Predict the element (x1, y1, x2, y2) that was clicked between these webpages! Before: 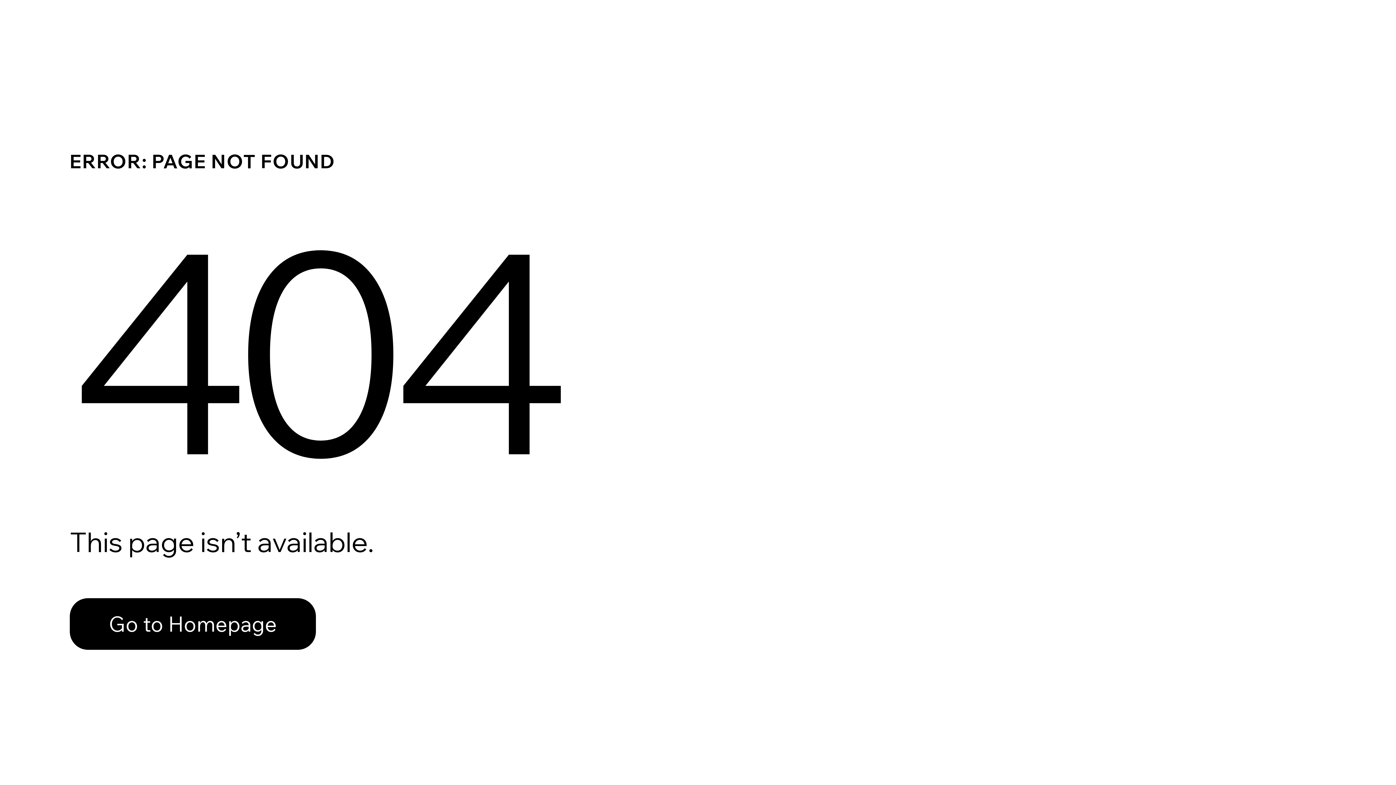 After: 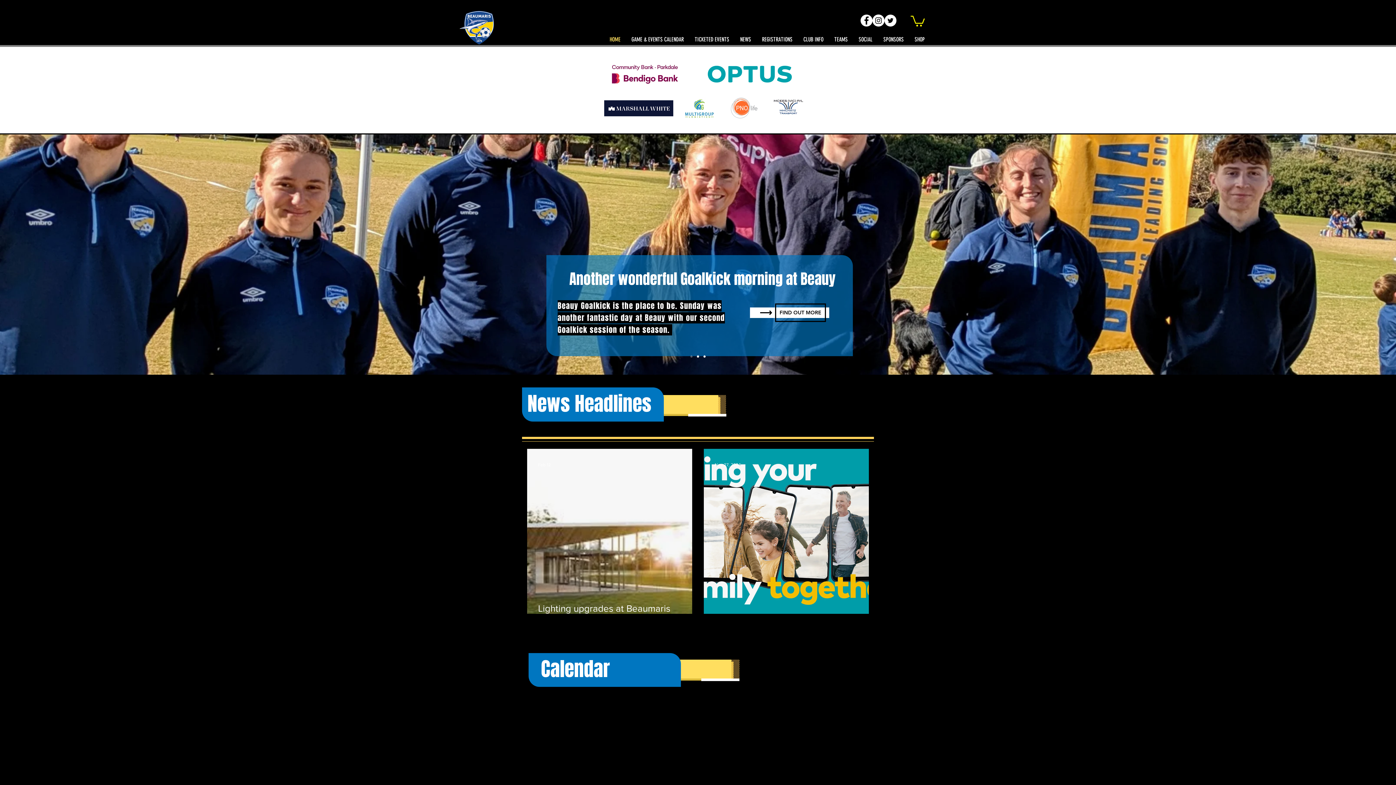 Action: label: Go to Homepage bbox: (69, 598, 316, 650)